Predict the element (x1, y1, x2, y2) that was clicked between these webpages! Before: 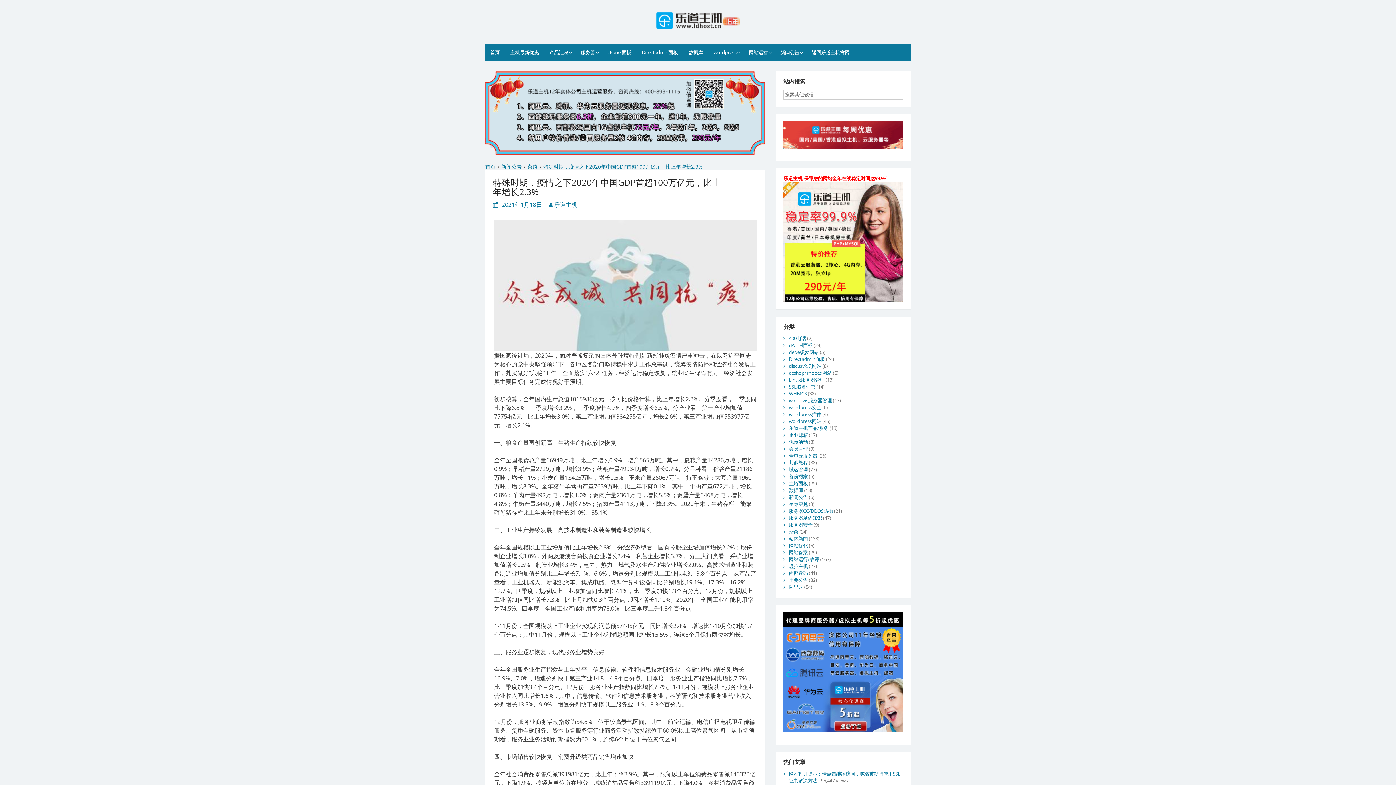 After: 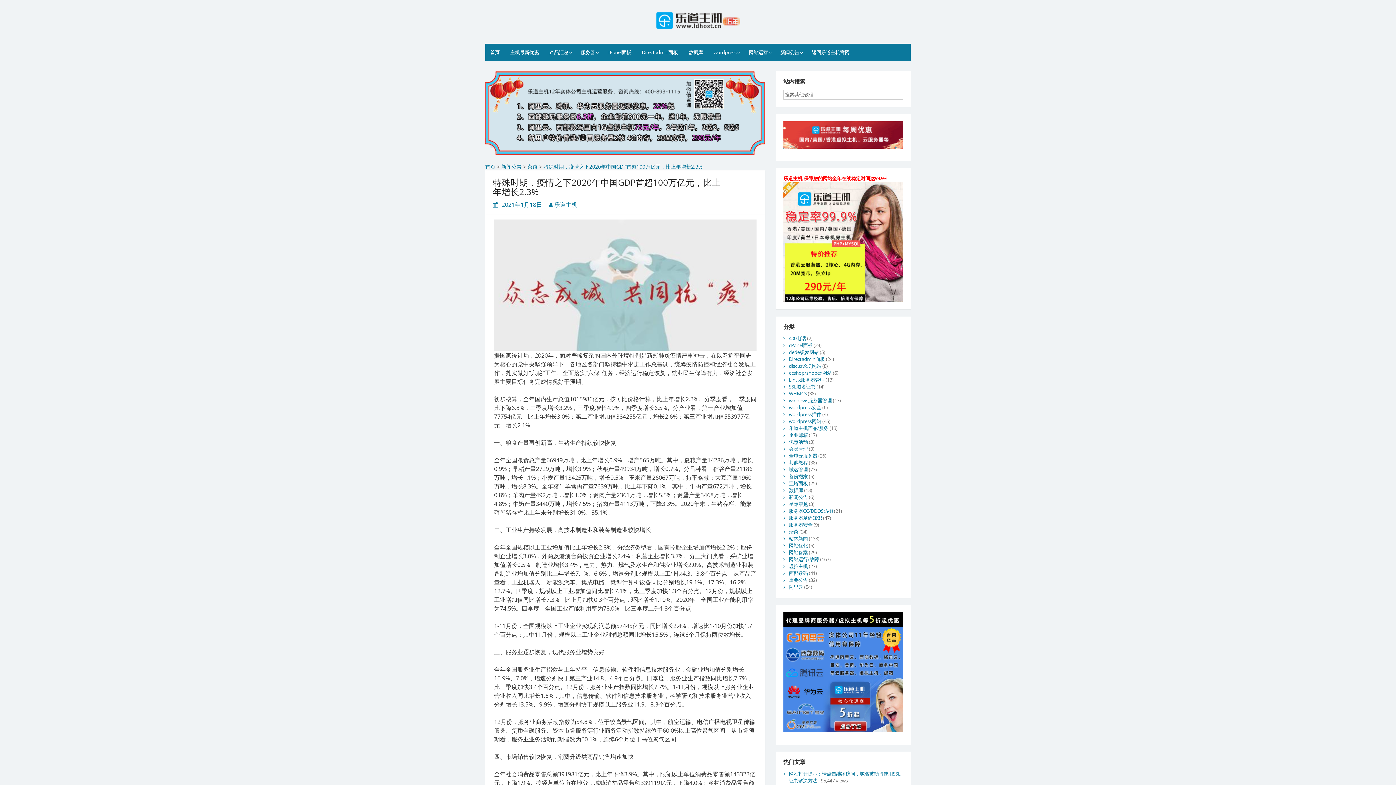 Action: bbox: (783, 612, 903, 732)